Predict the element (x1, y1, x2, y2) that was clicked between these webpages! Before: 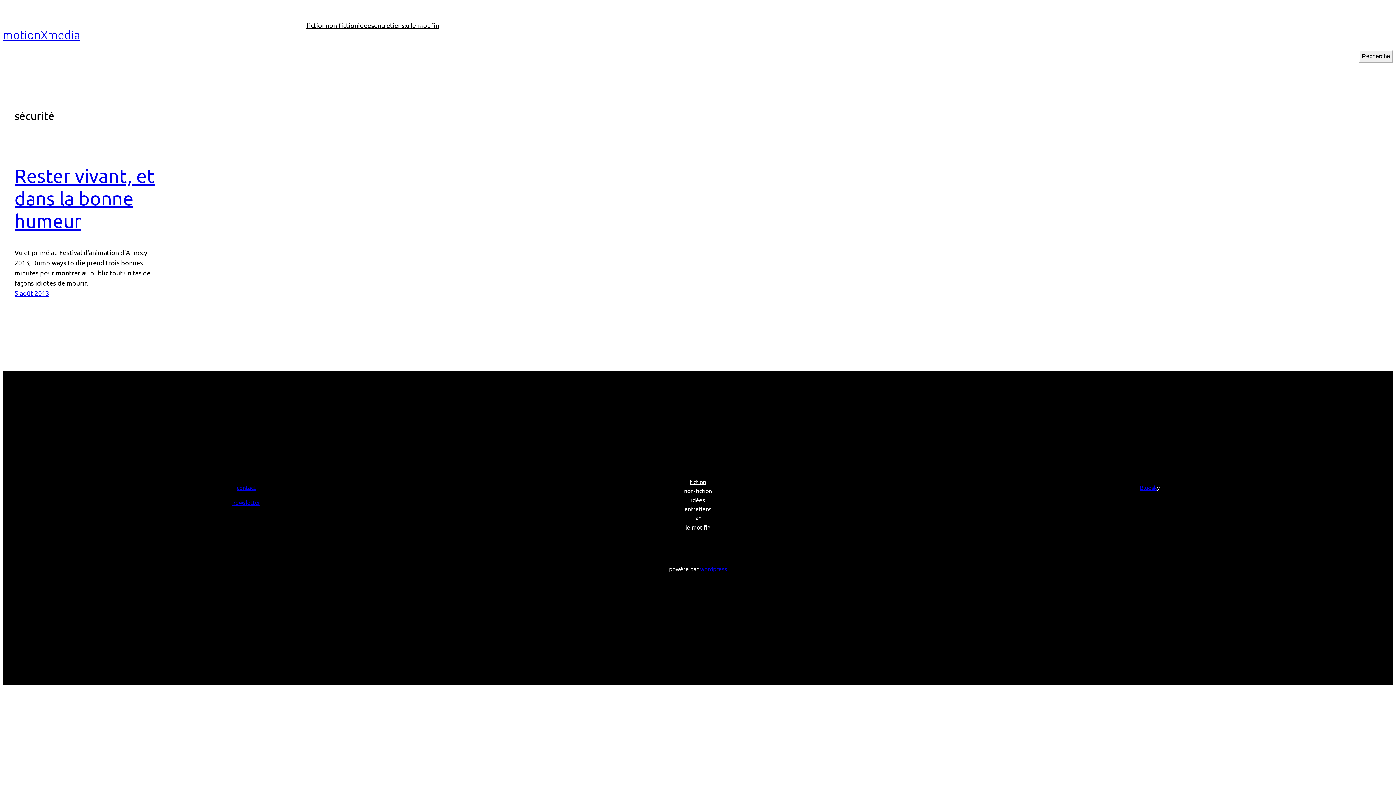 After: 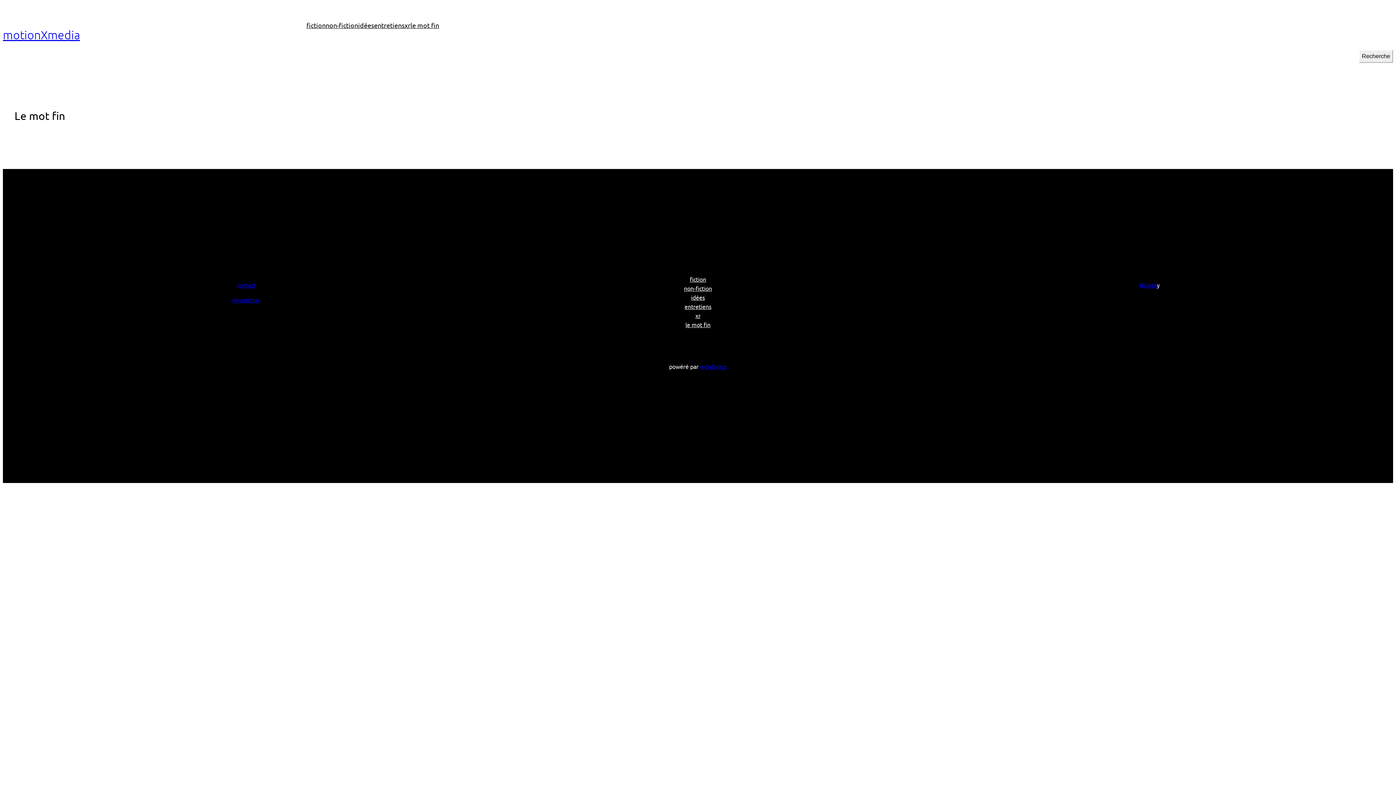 Action: label: le mot fin bbox: (410, 20, 439, 30)